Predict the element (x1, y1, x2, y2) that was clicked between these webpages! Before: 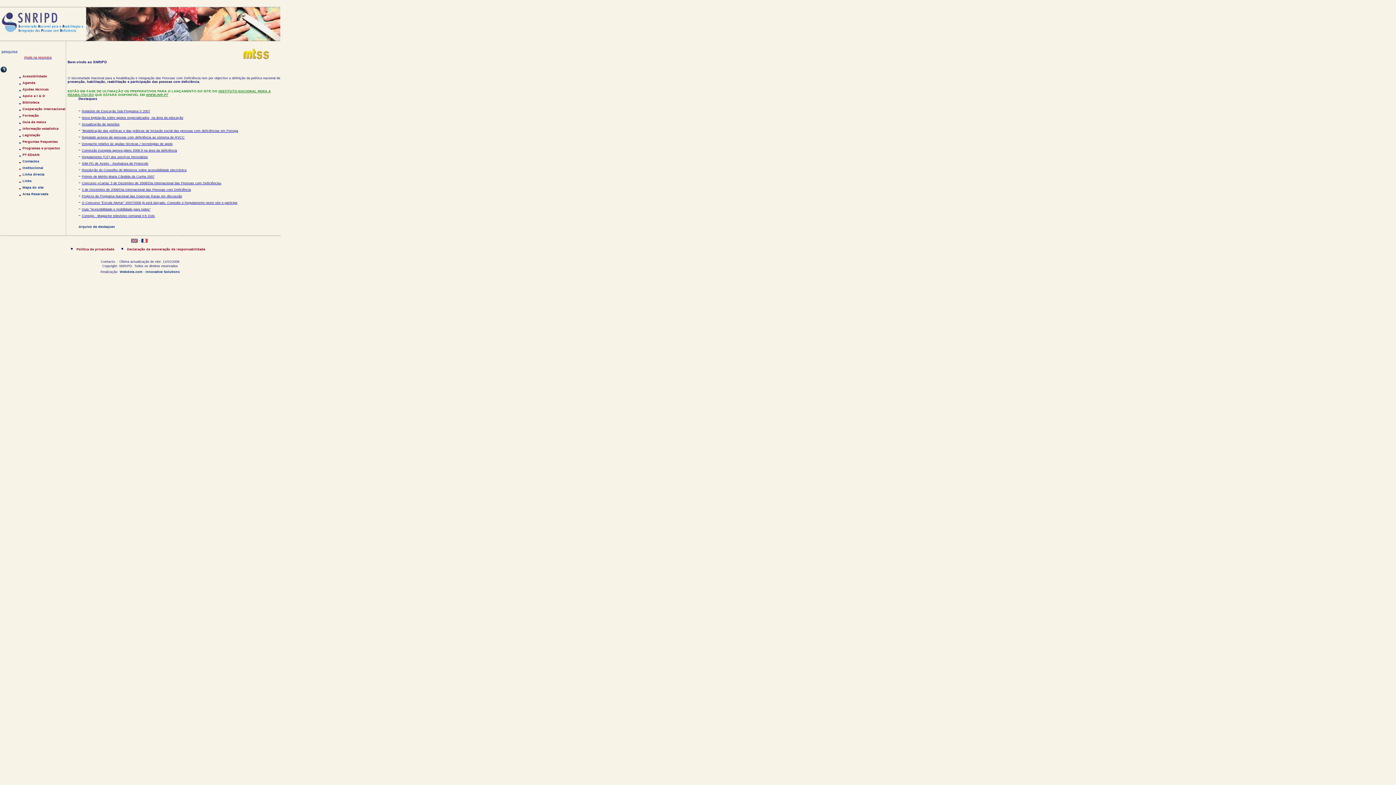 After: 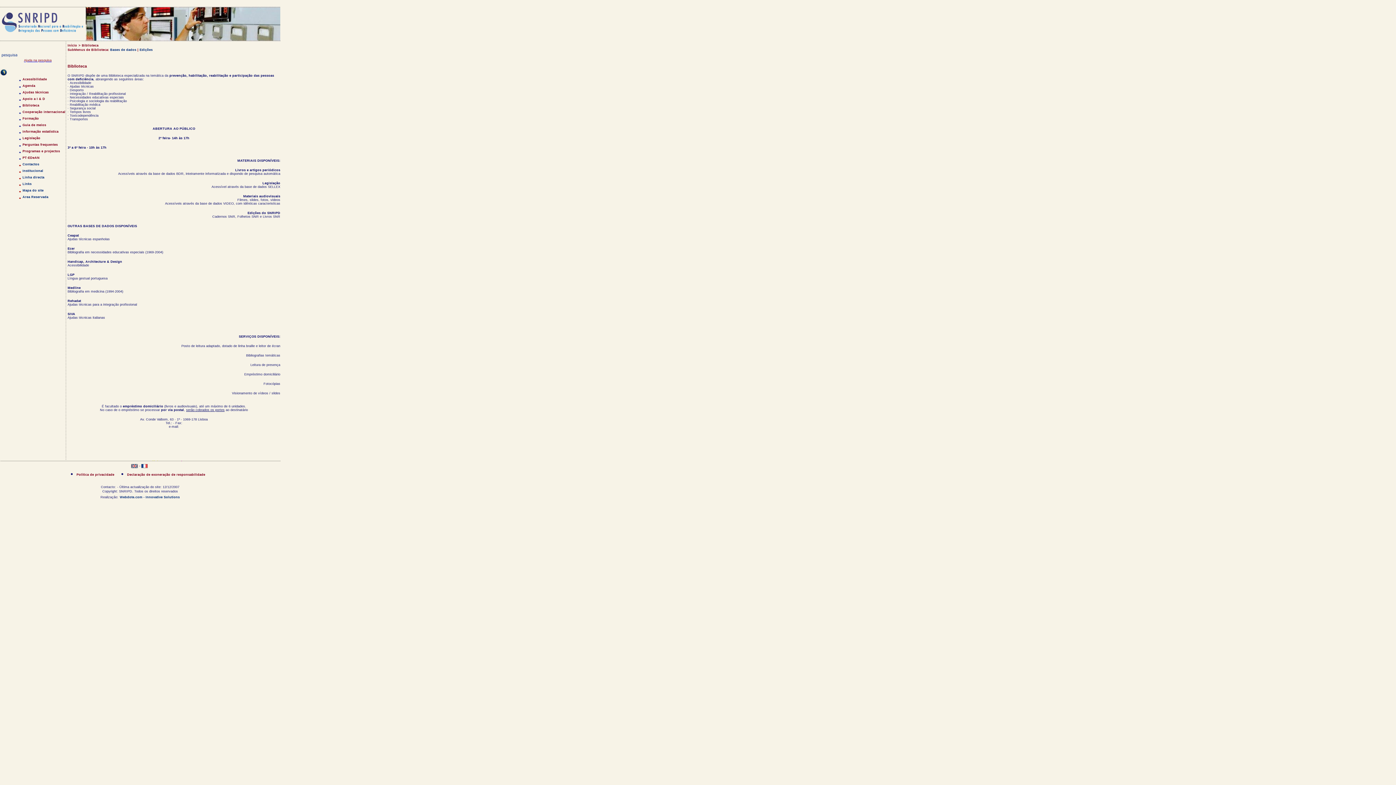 Action: bbox: (18, 100, 39, 104) label: Biblioteca